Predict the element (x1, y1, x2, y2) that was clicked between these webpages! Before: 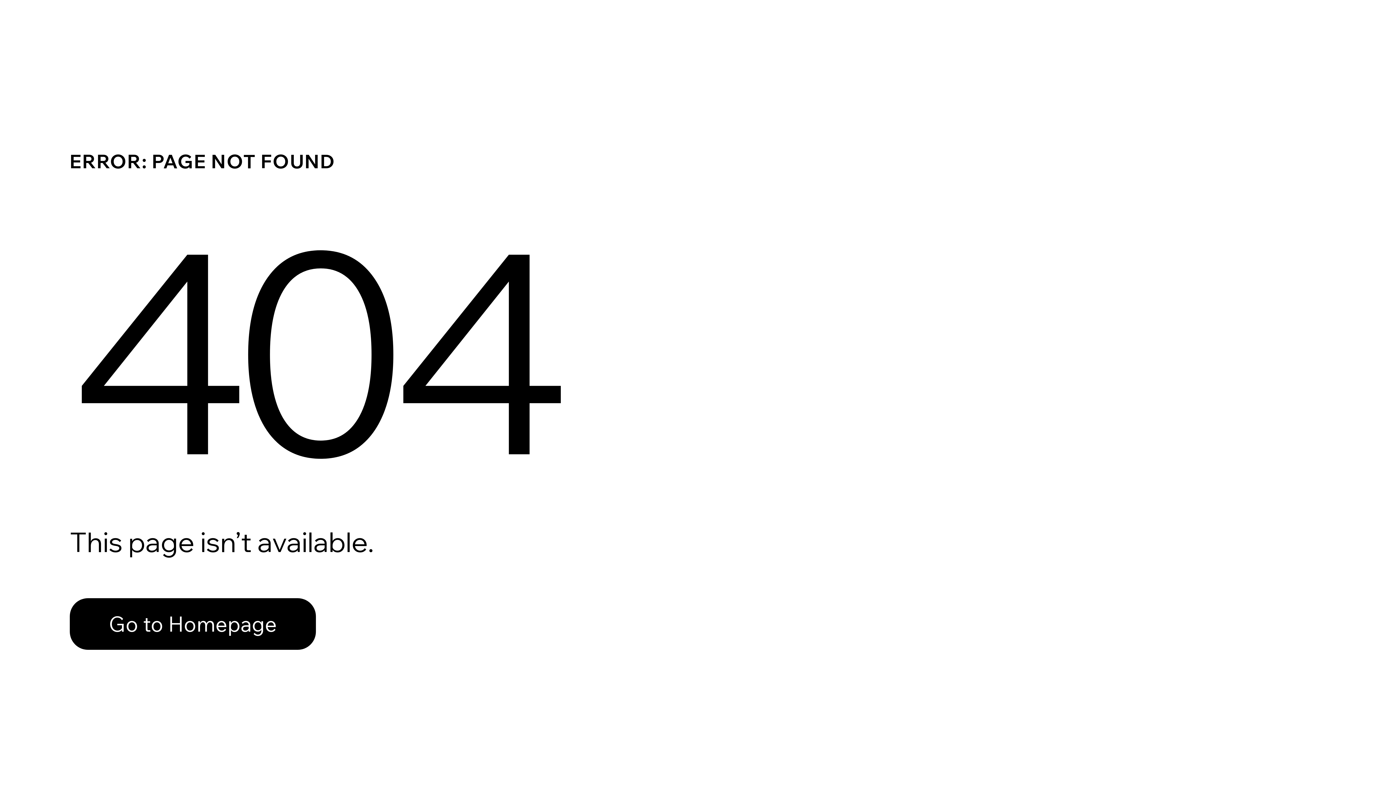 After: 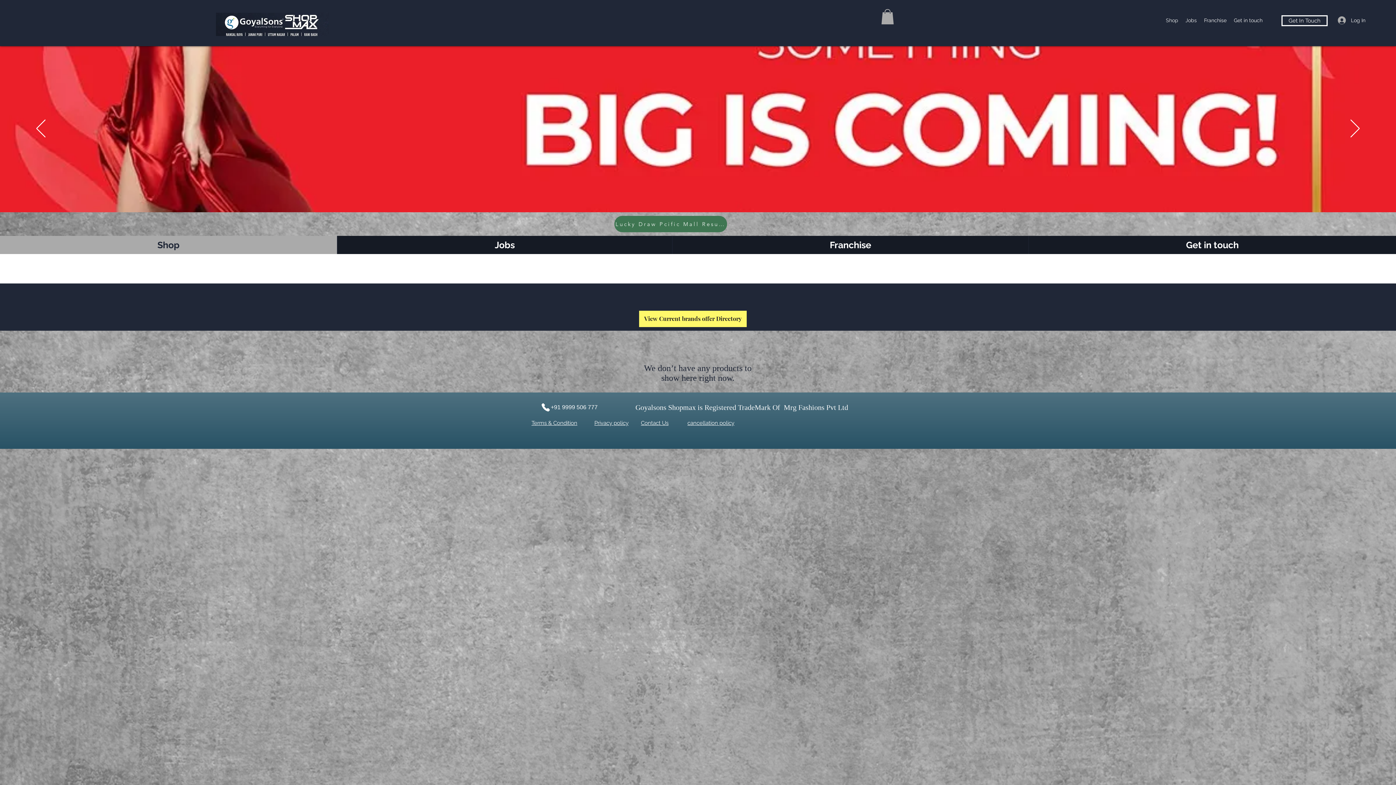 Action: bbox: (69, 598, 316, 650) label: Go to Homepage